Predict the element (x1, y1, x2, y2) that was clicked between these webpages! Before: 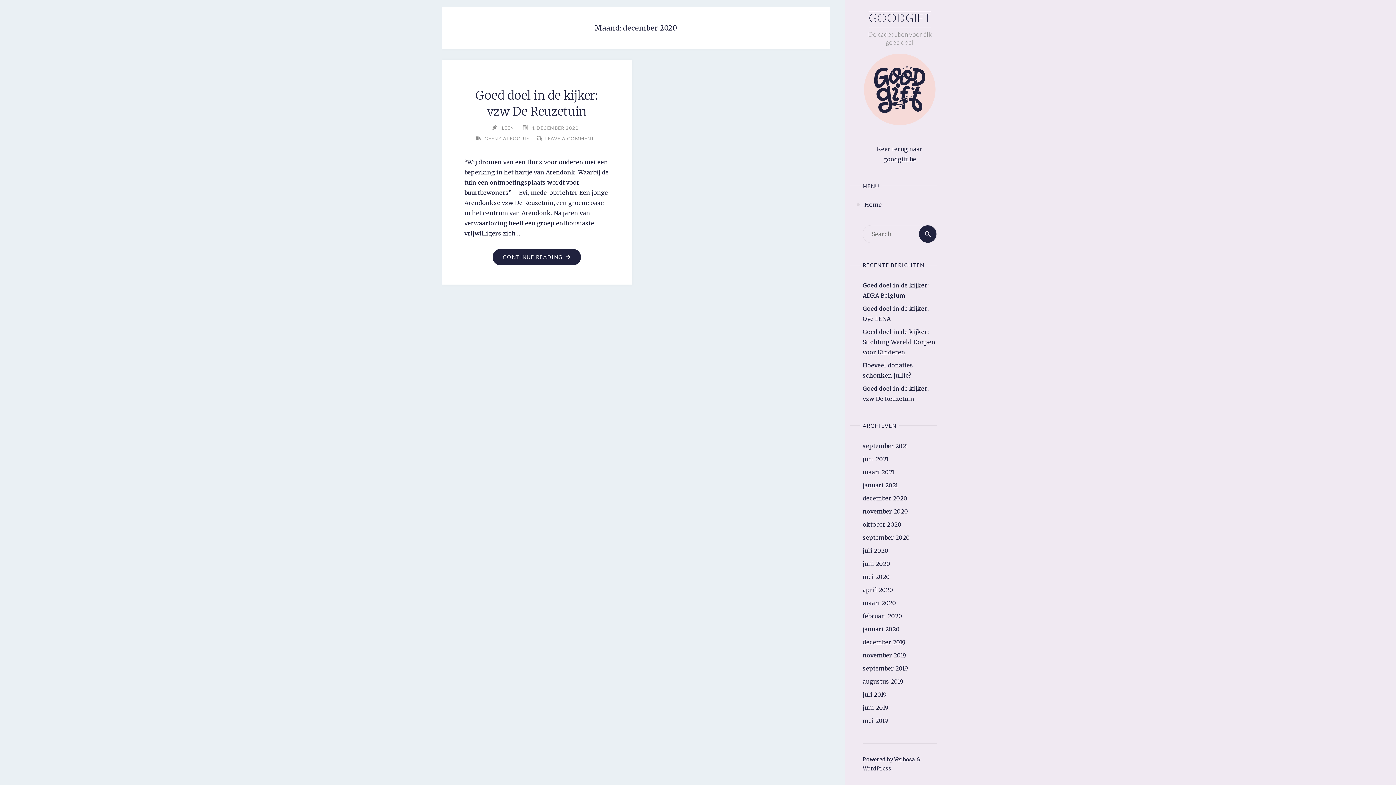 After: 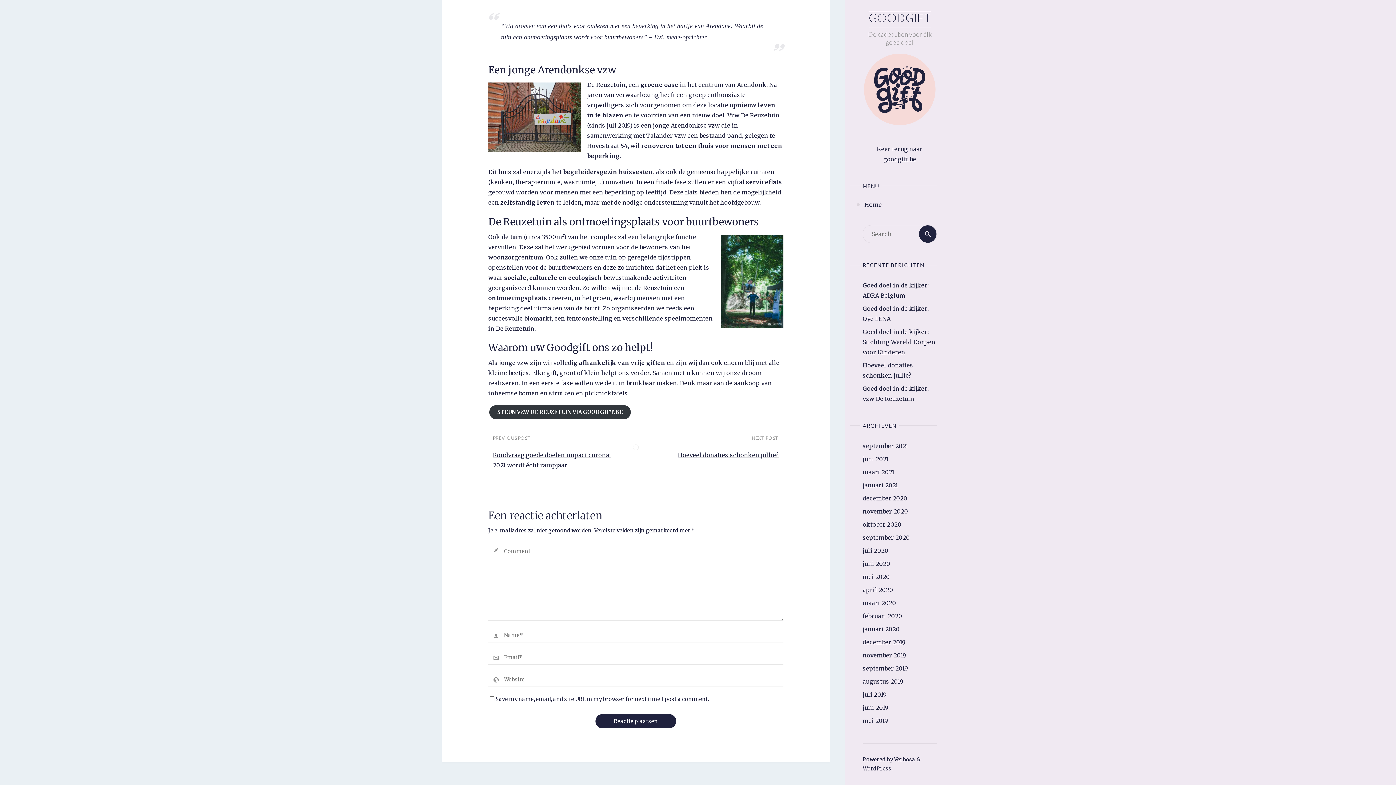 Action: bbox: (544, 135, 594, 141) label: LEAVE A COMMENT